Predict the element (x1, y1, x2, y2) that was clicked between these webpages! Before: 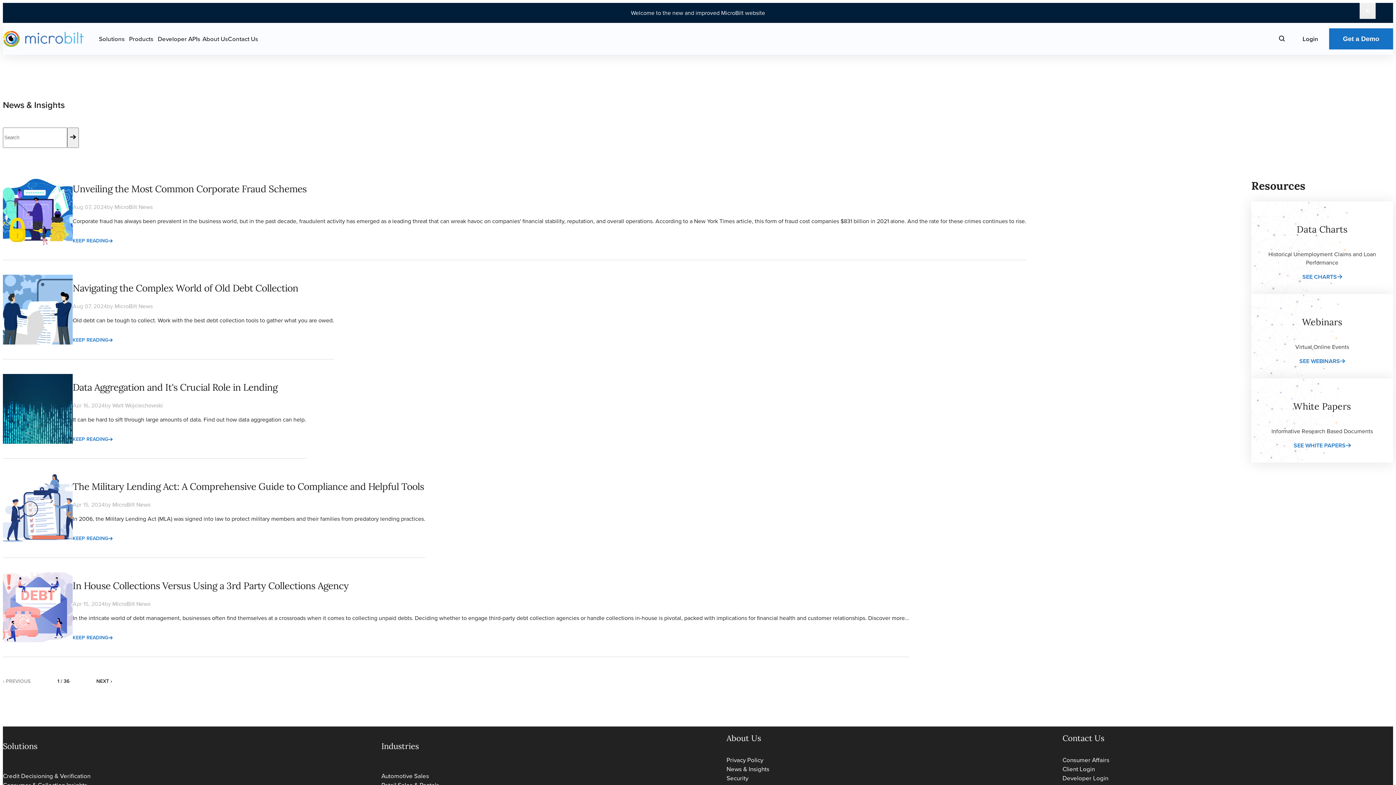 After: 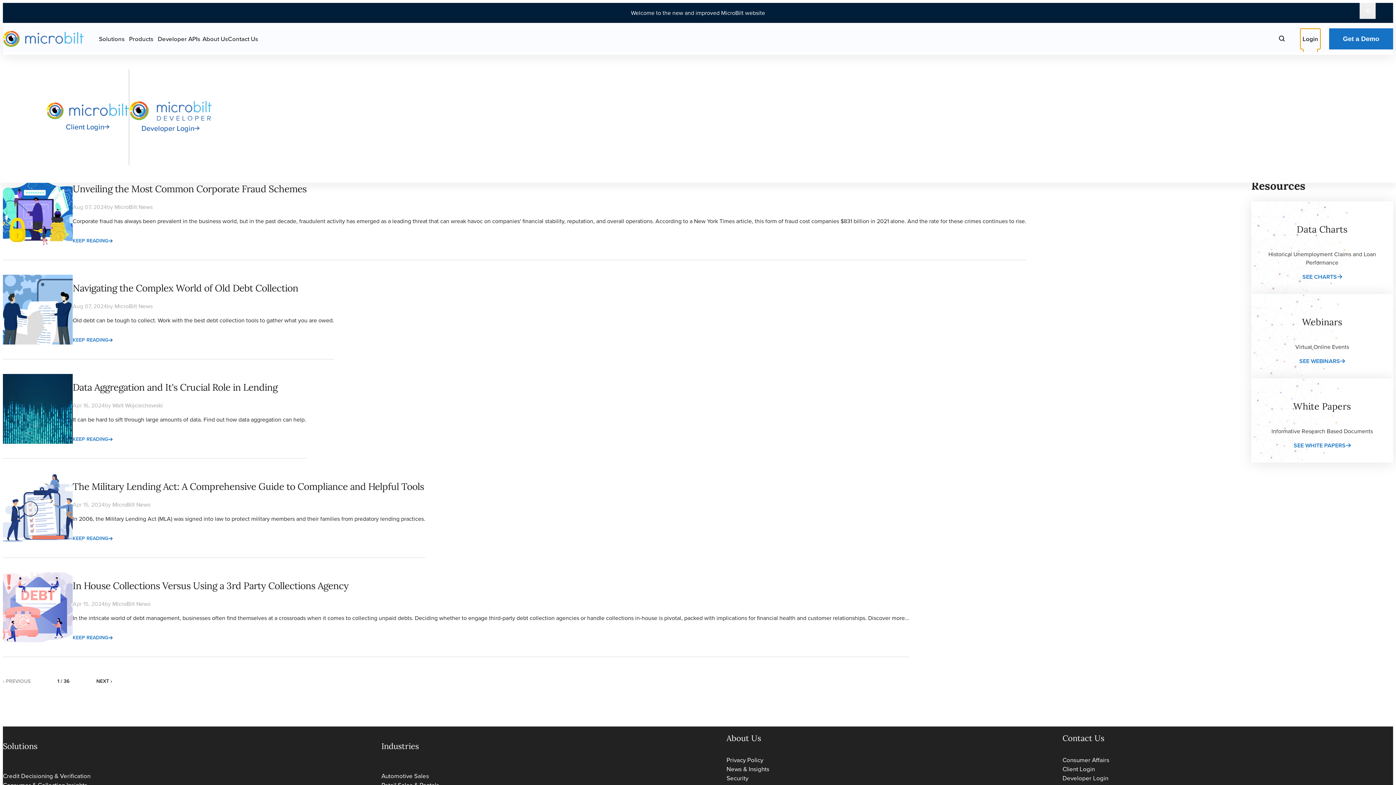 Action: label: Open Login Menu bbox: (1300, 28, 1320, 49)